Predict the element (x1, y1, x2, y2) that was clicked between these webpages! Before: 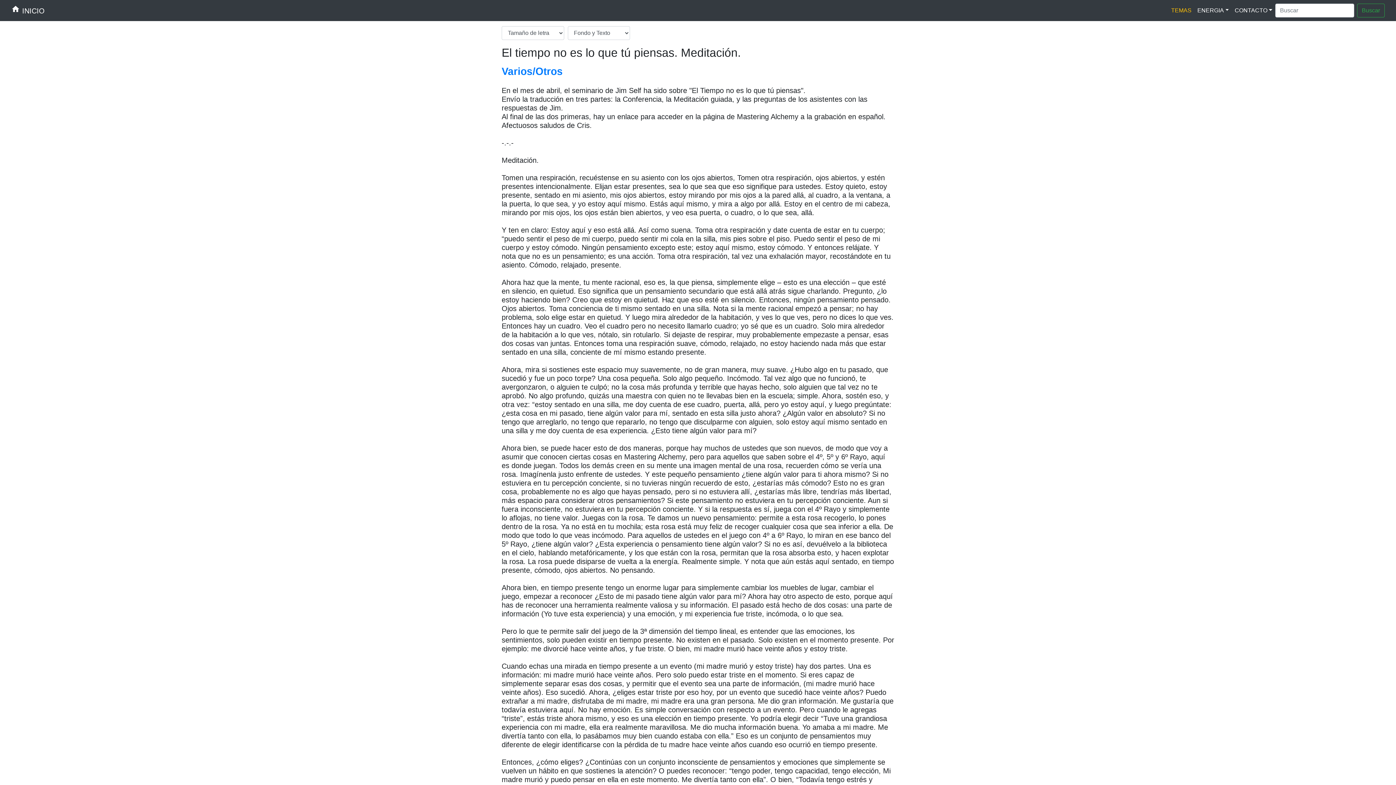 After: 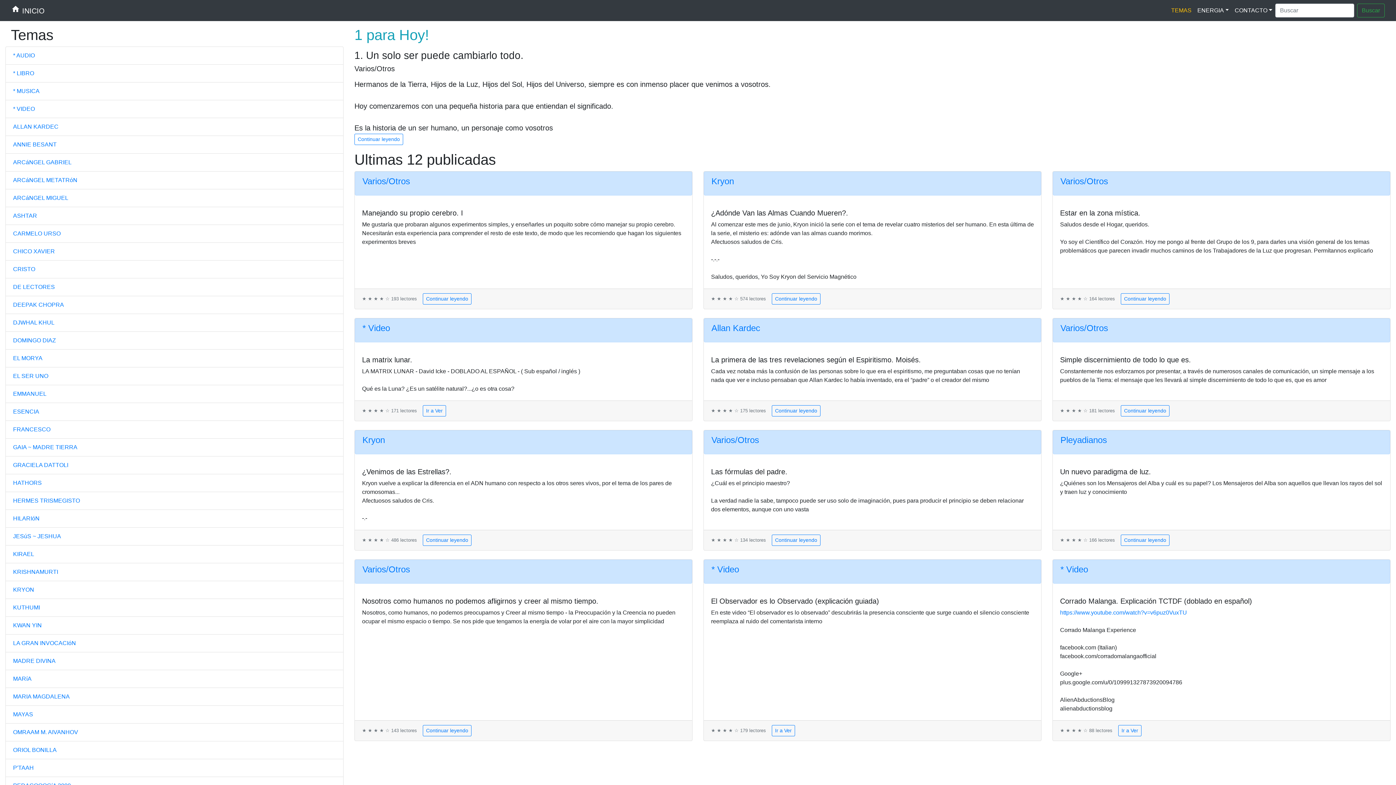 Action: bbox: (1168, 3, 1194, 17) label: TEMAS